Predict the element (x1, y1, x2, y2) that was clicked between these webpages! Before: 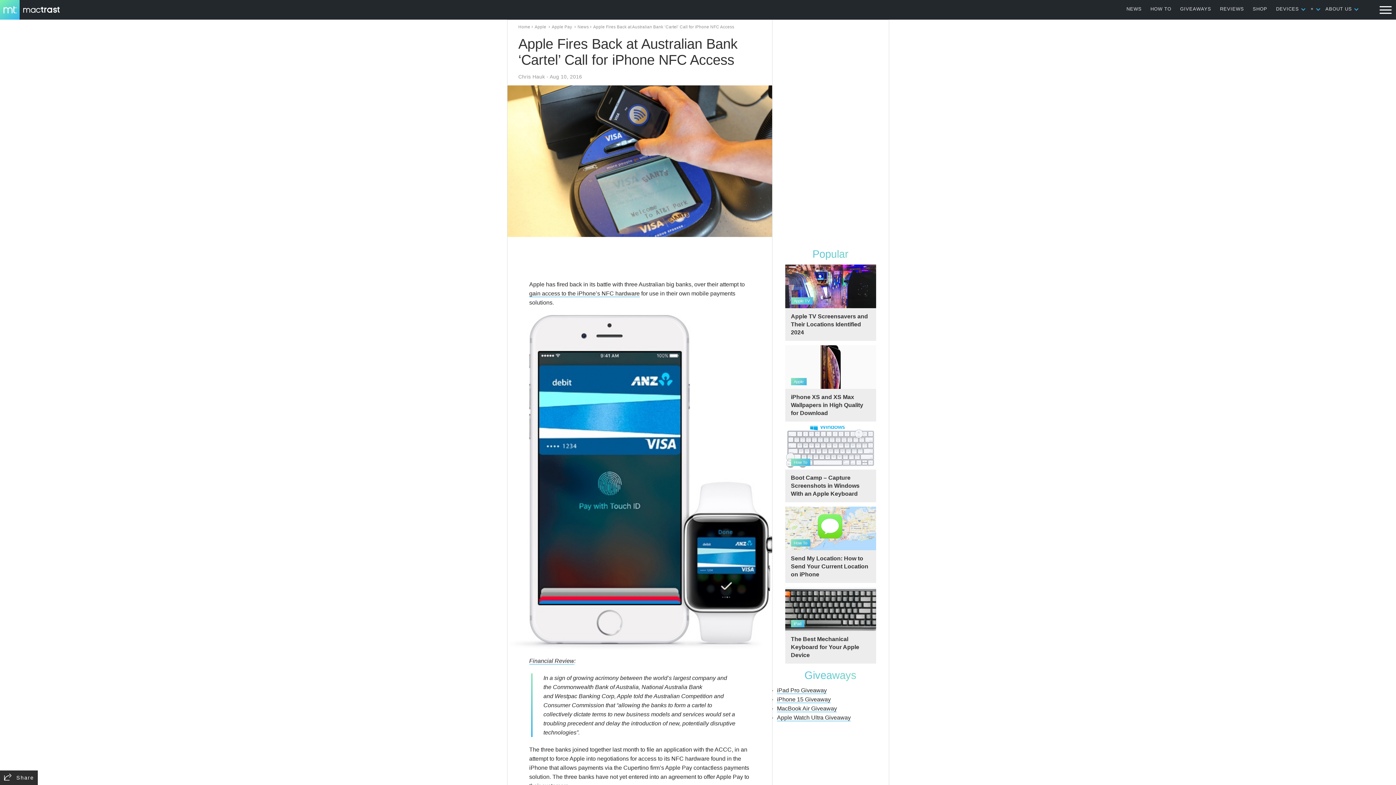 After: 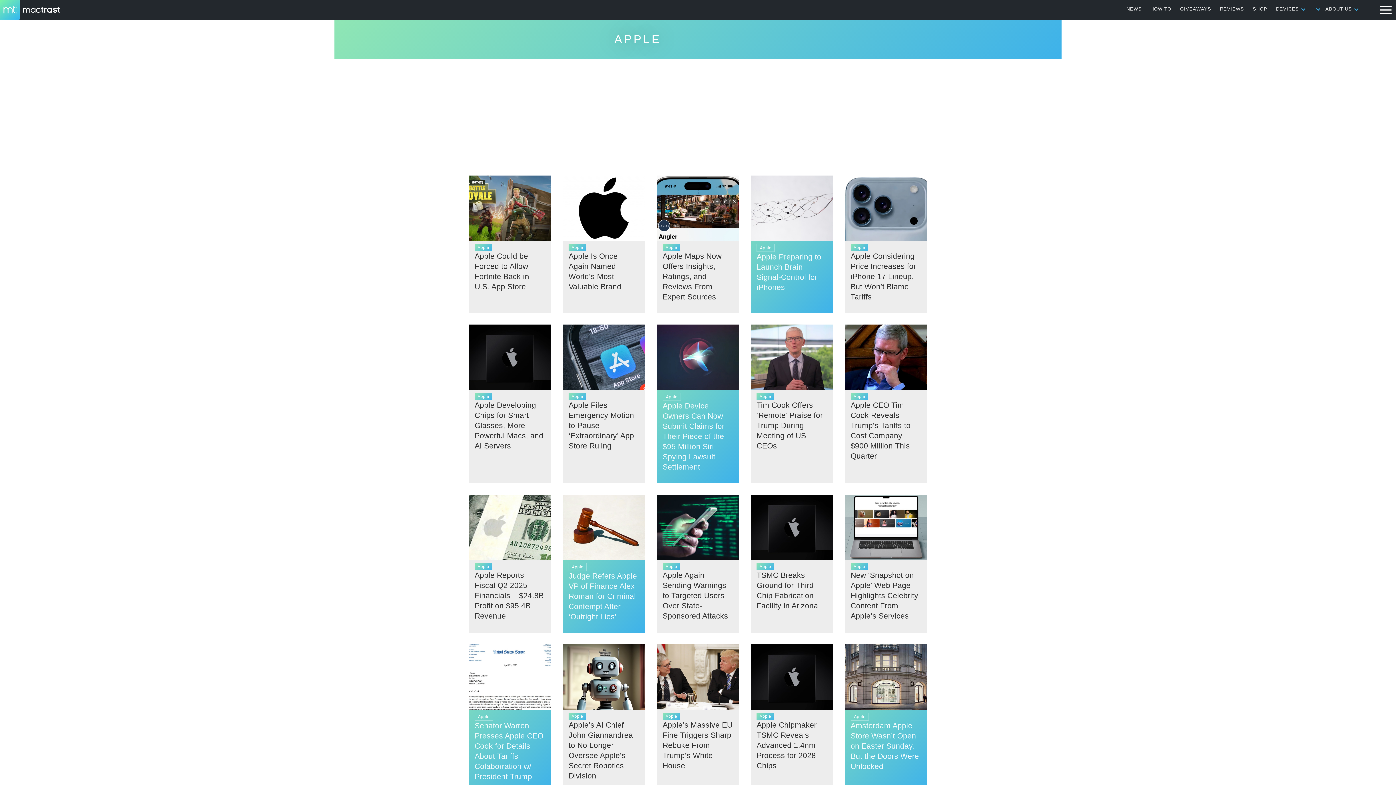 Action: bbox: (534, 24, 546, 29) label: Apple